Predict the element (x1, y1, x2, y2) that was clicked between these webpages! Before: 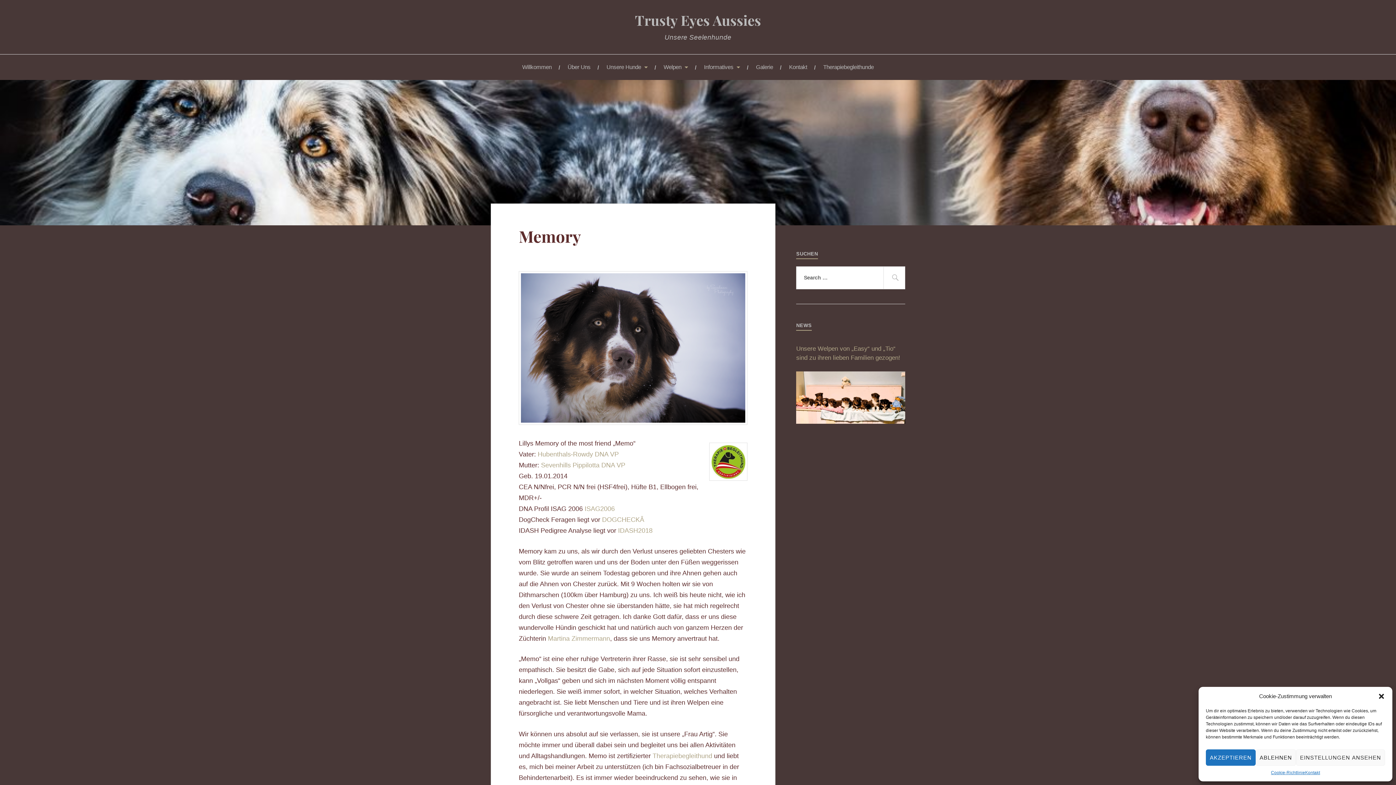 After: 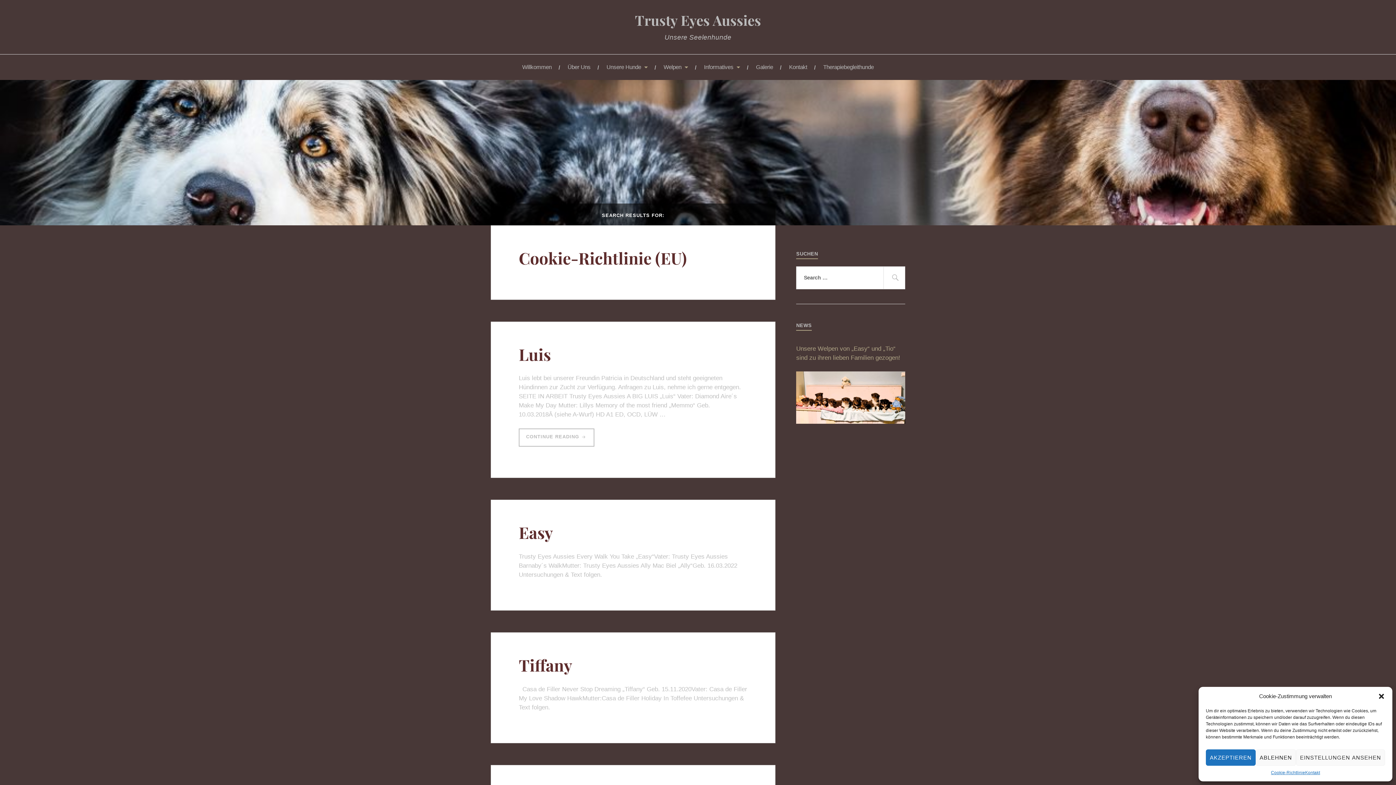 Action: bbox: (883, 266, 905, 289) label: Suchen